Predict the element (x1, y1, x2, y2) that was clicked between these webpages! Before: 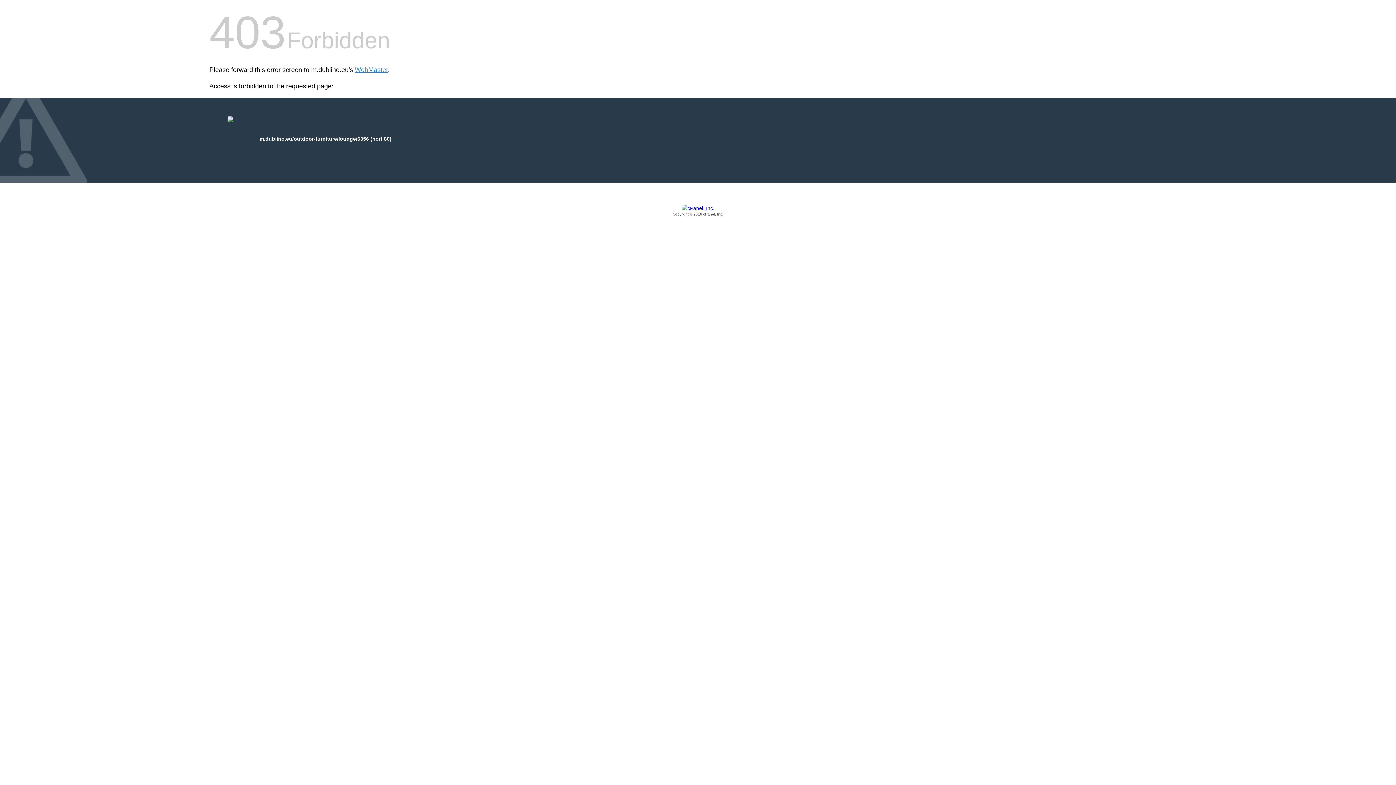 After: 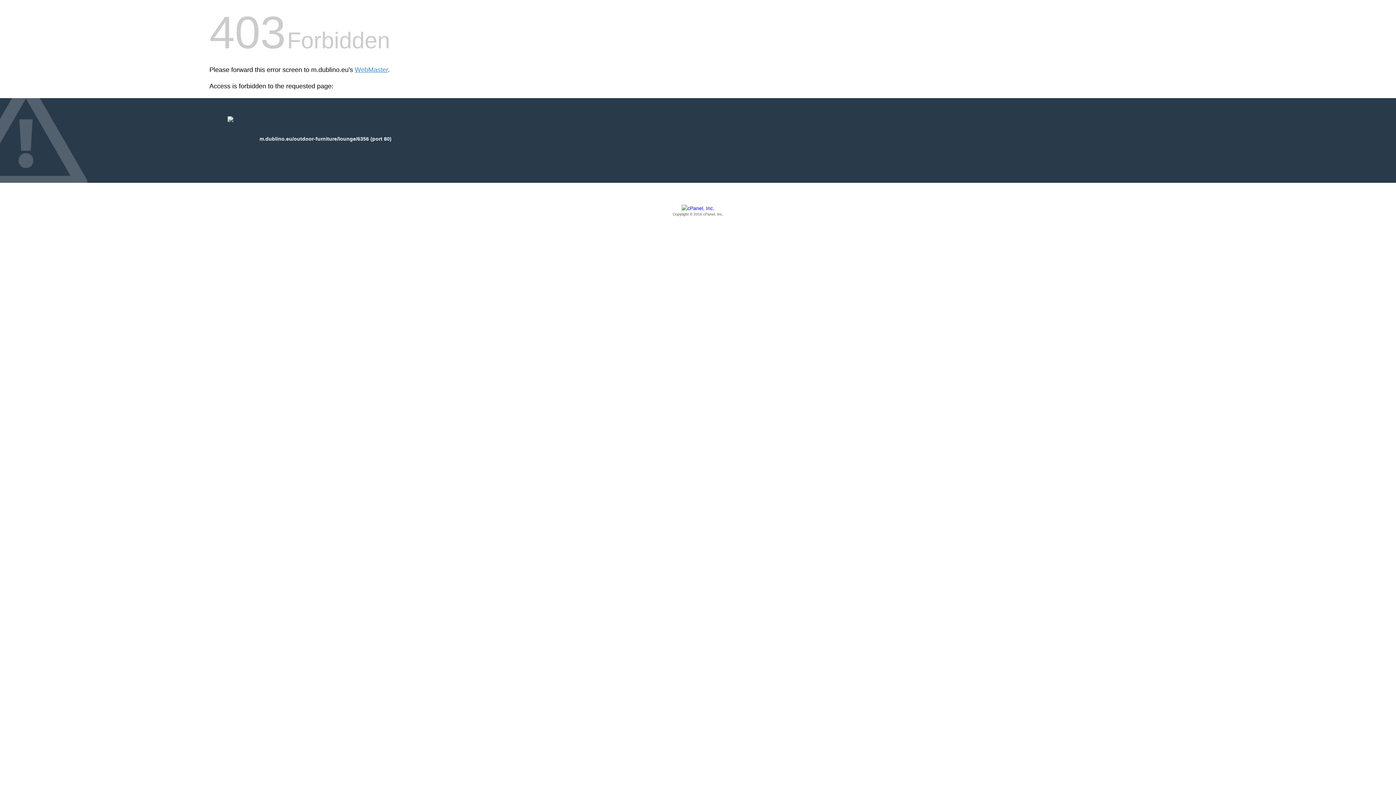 Action: bbox: (209, 205, 1186, 217) label: Copyright © 2016 cPanel, Inc.